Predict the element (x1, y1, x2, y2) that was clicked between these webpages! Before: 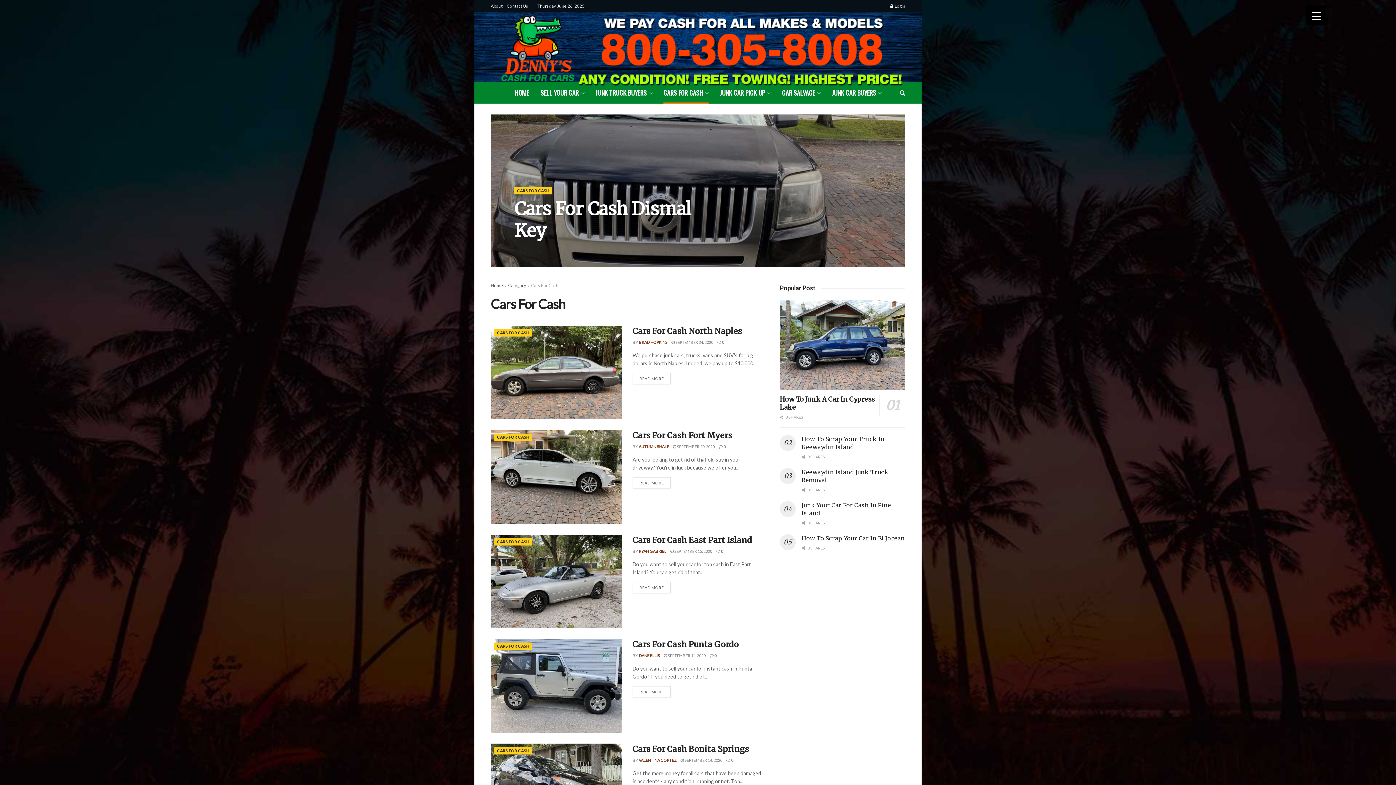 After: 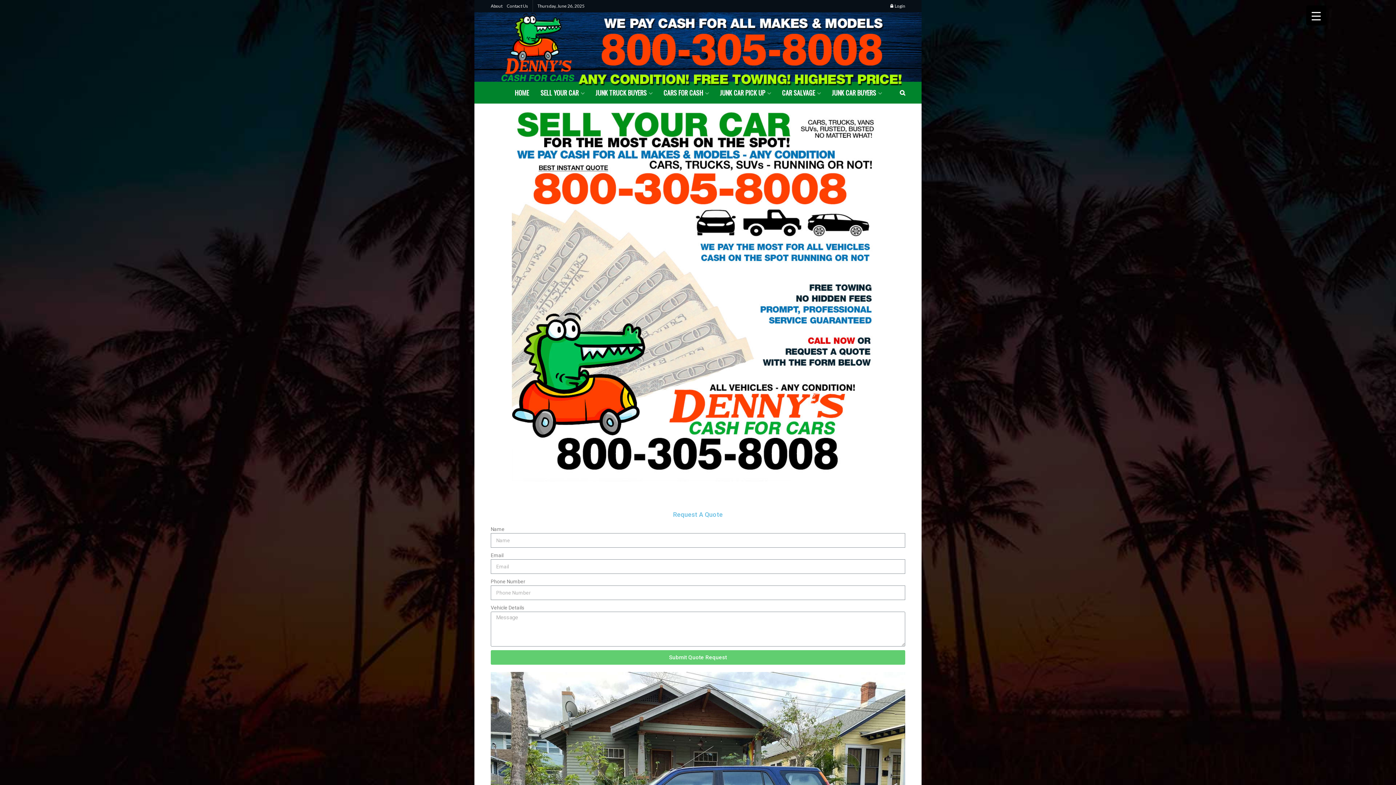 Action: bbox: (780, 300, 905, 390)